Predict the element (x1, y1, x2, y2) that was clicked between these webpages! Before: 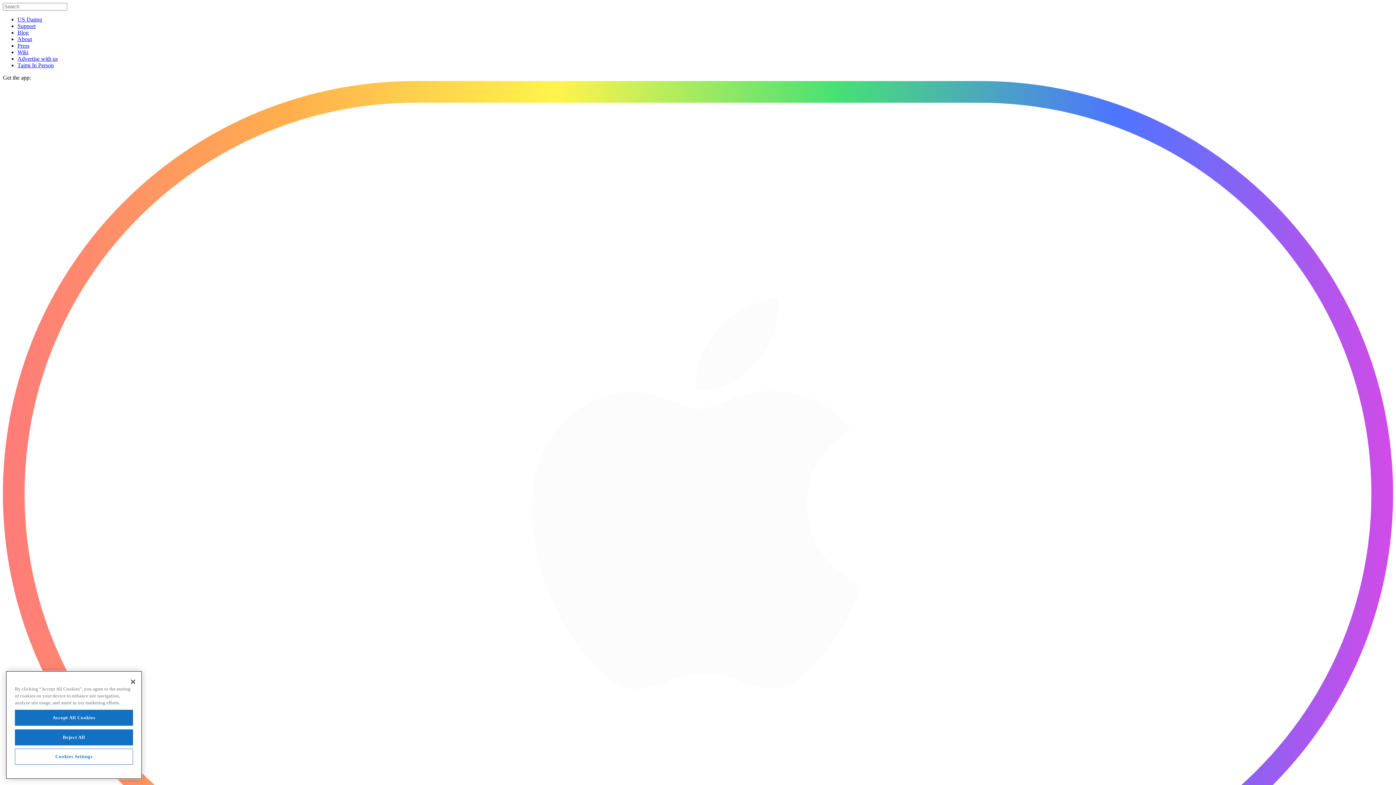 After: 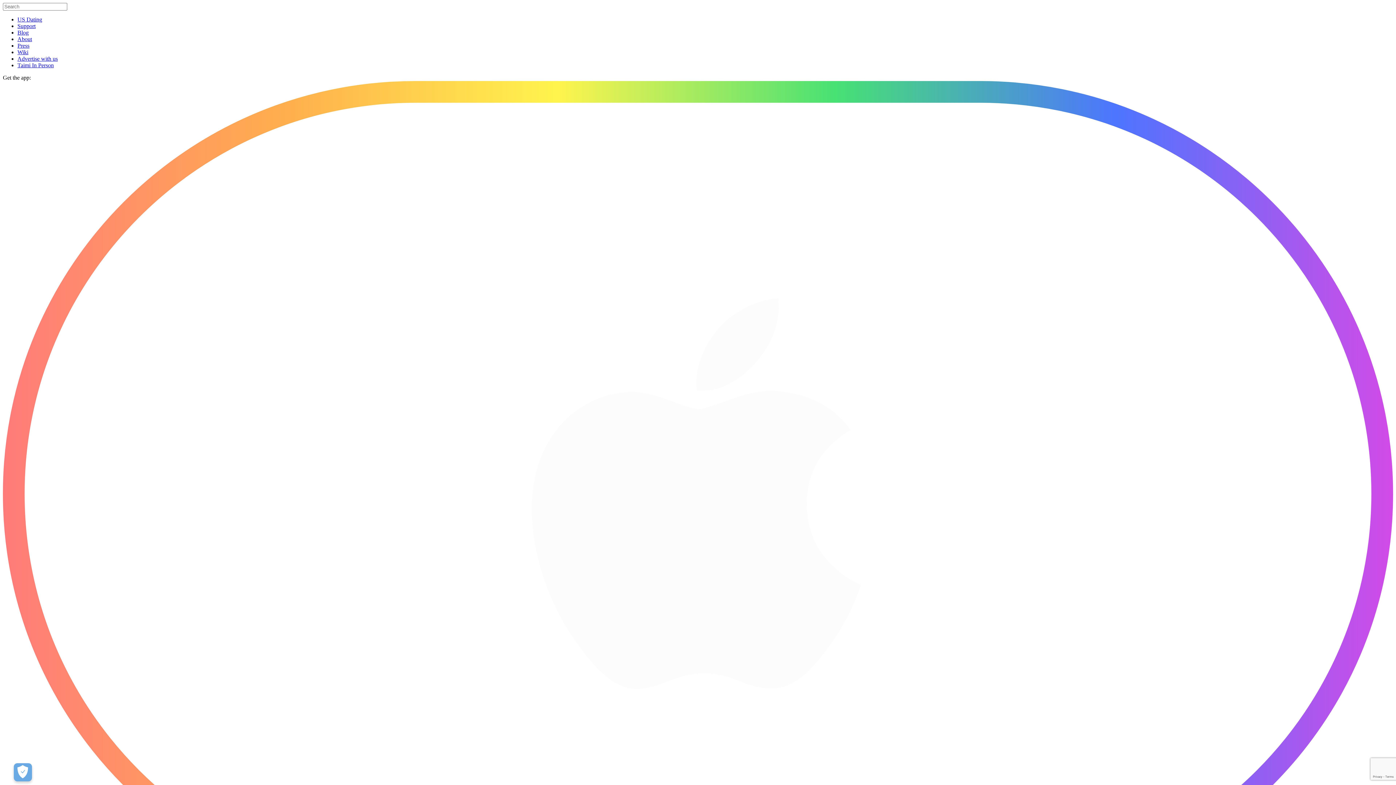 Action: label: Taimi In Person bbox: (17, 62, 53, 68)